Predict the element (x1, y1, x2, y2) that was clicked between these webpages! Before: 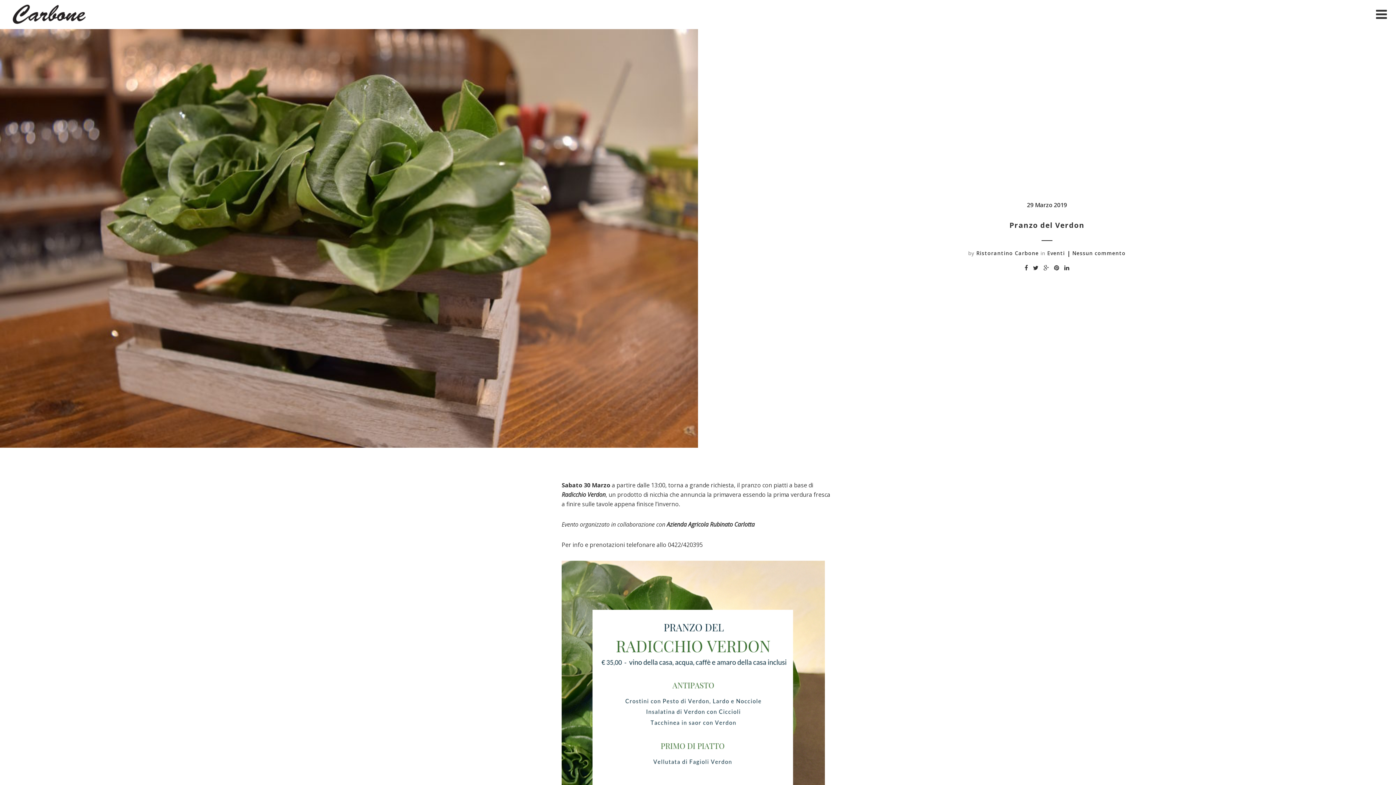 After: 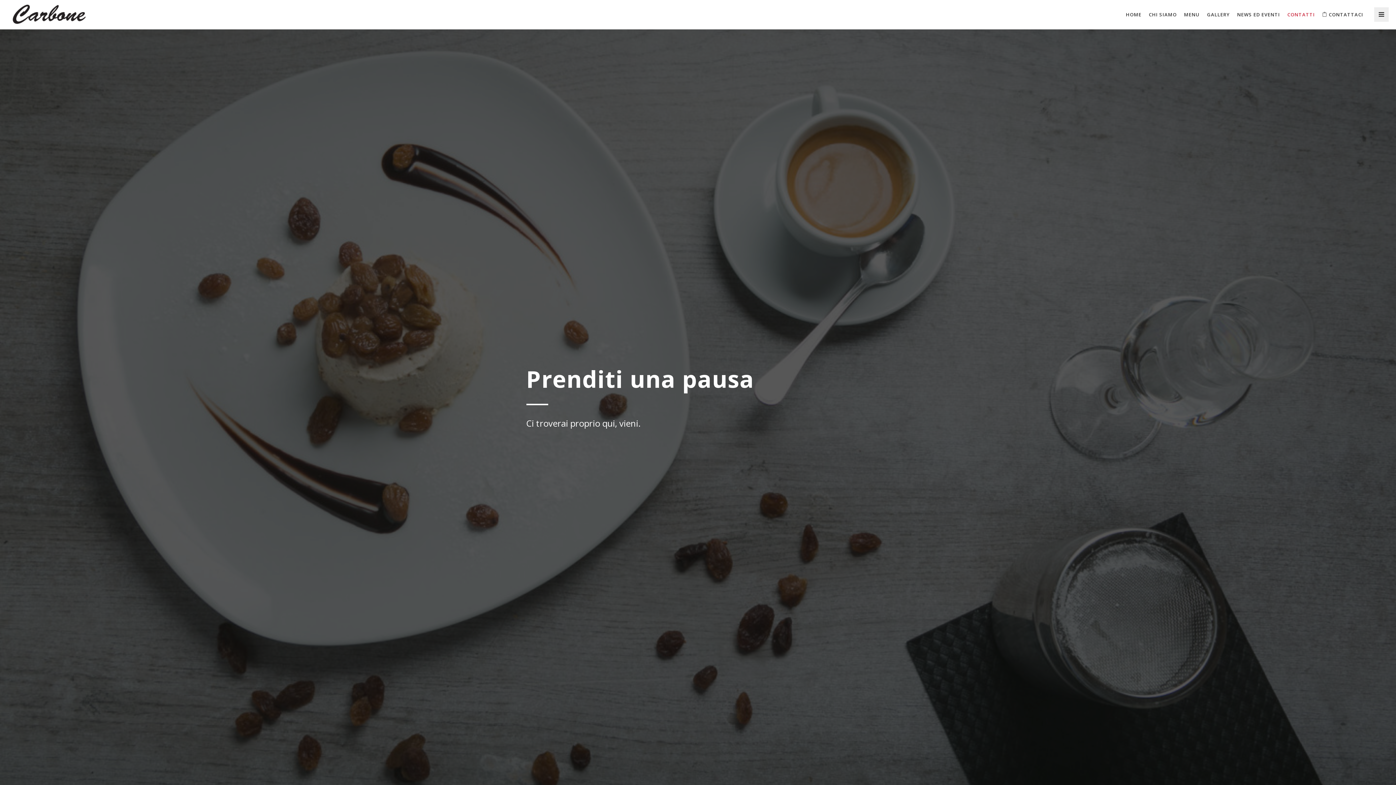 Action: bbox: (1266, 0, 1294, 29) label: CONTATTI